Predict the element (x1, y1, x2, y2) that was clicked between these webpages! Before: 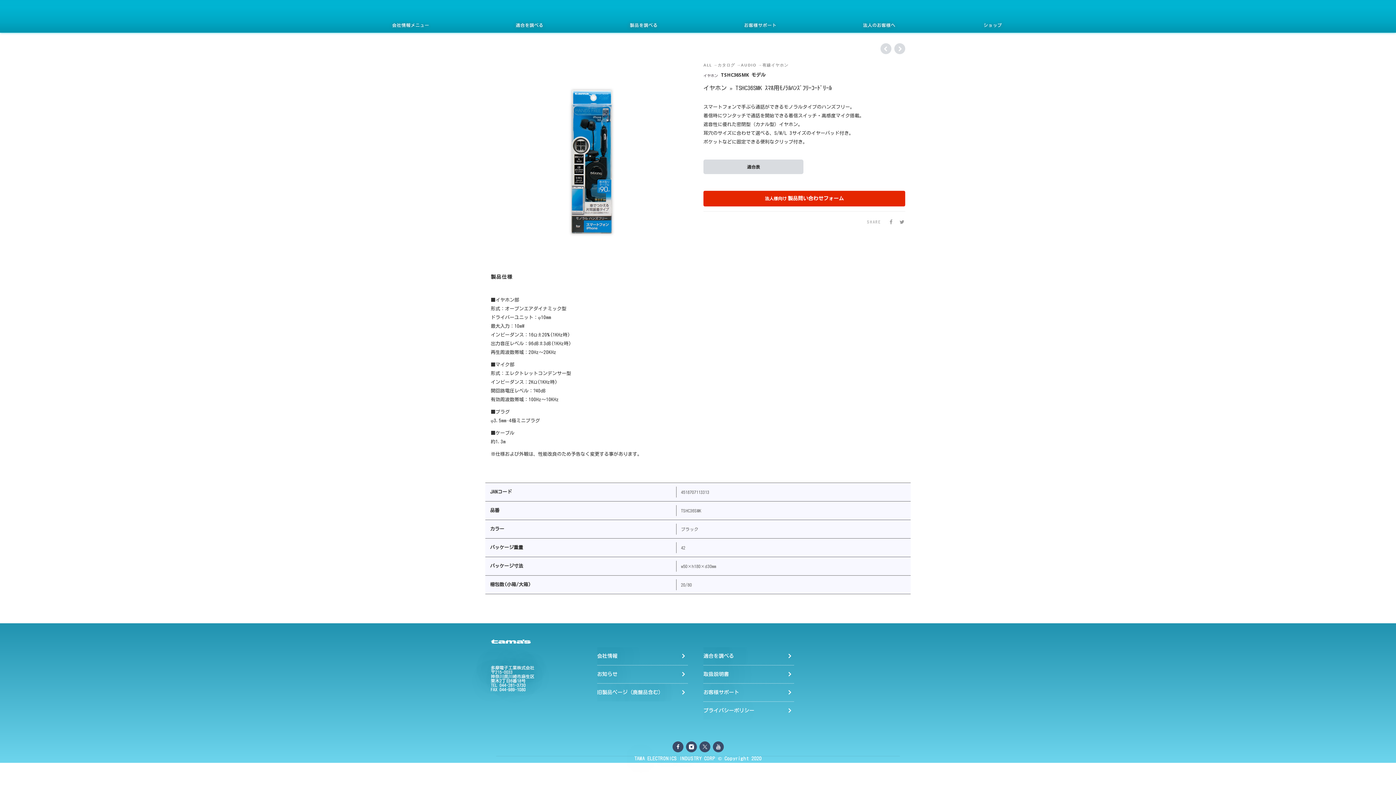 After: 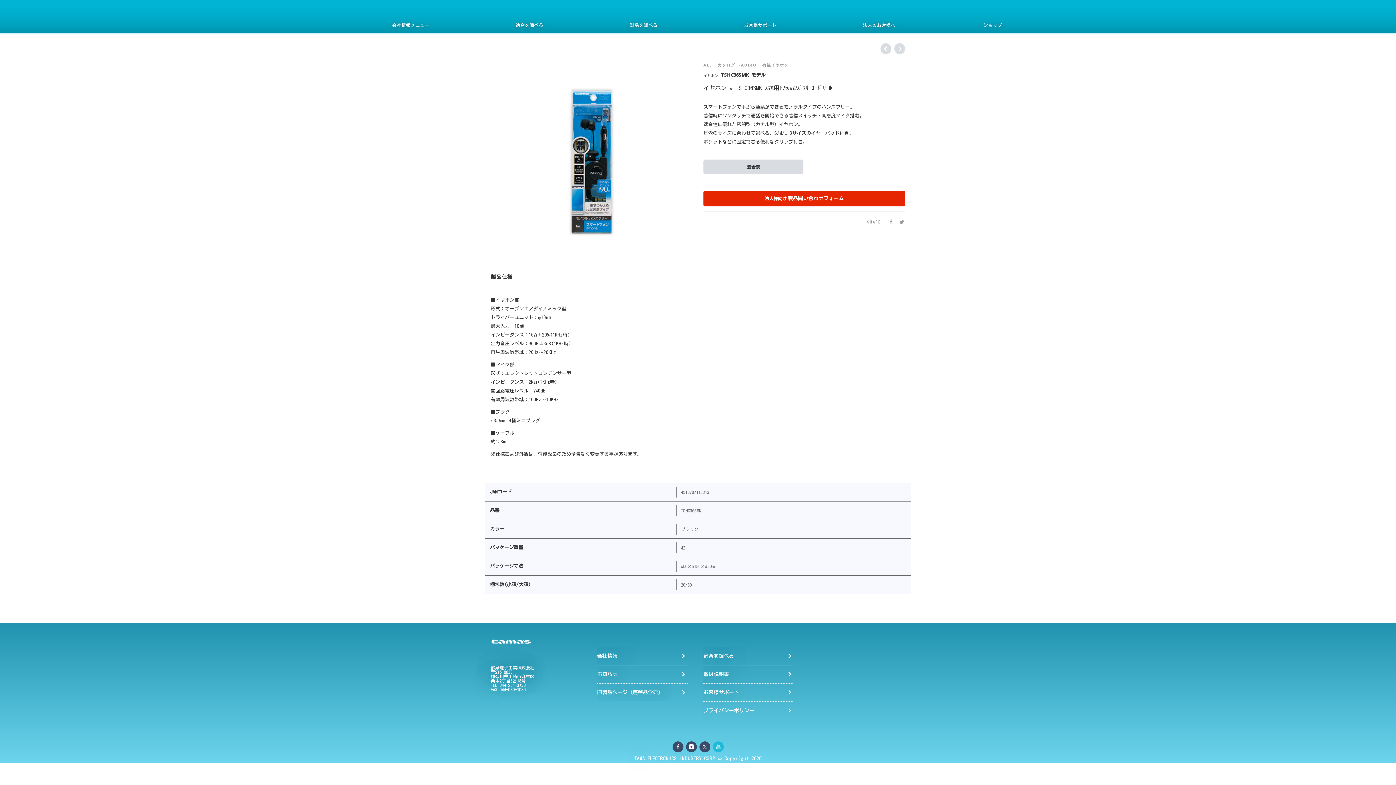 Action: bbox: (712, 741, 723, 752)